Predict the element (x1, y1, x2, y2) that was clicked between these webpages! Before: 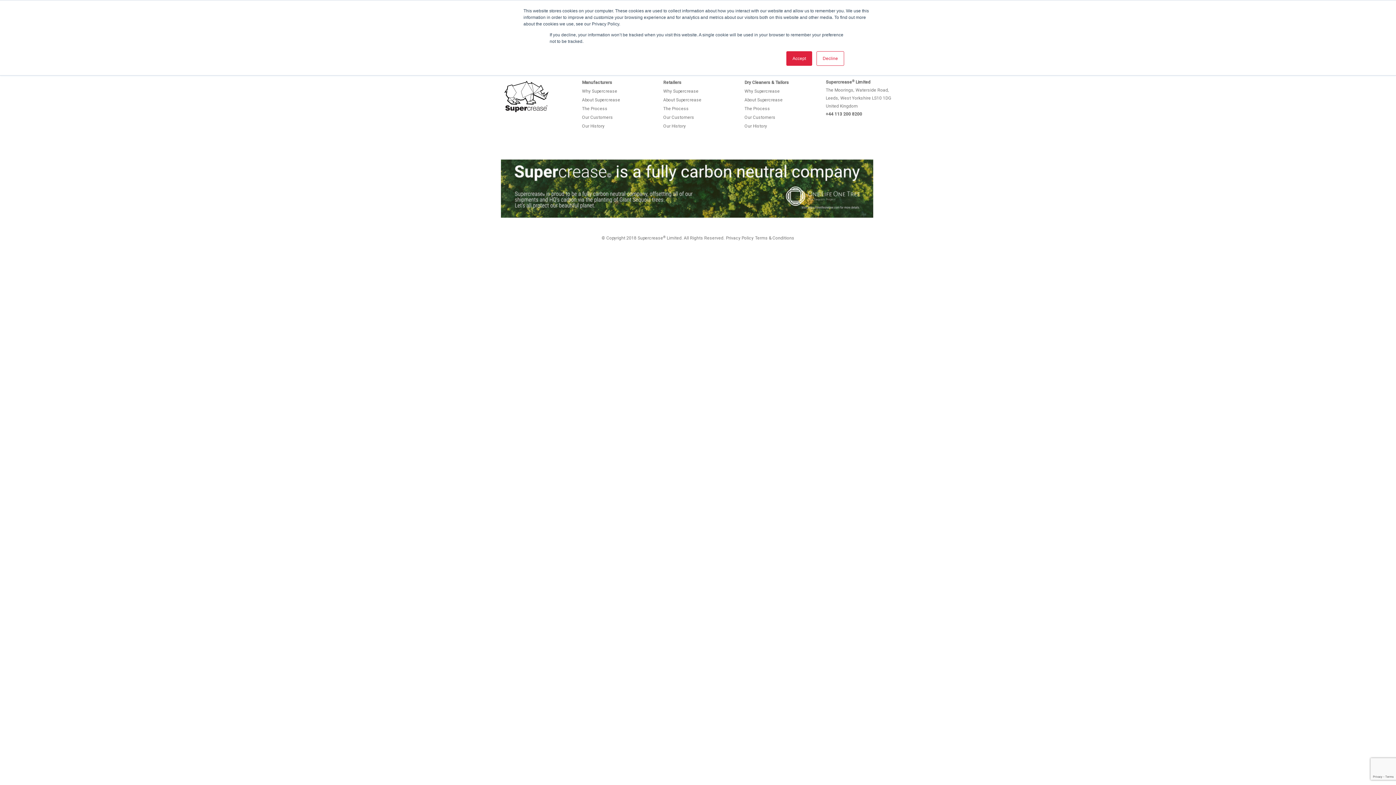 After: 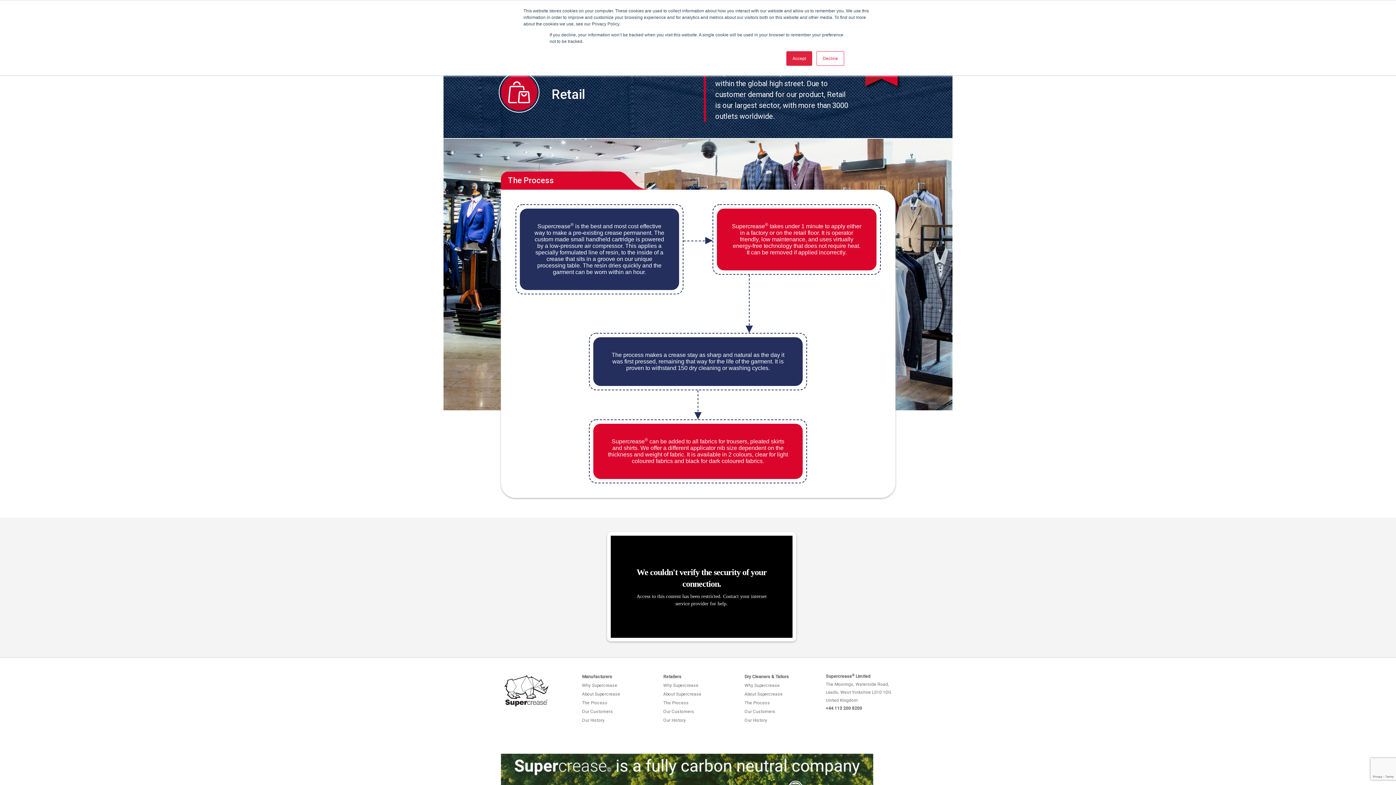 Action: label: The Process bbox: (663, 104, 688, 113)